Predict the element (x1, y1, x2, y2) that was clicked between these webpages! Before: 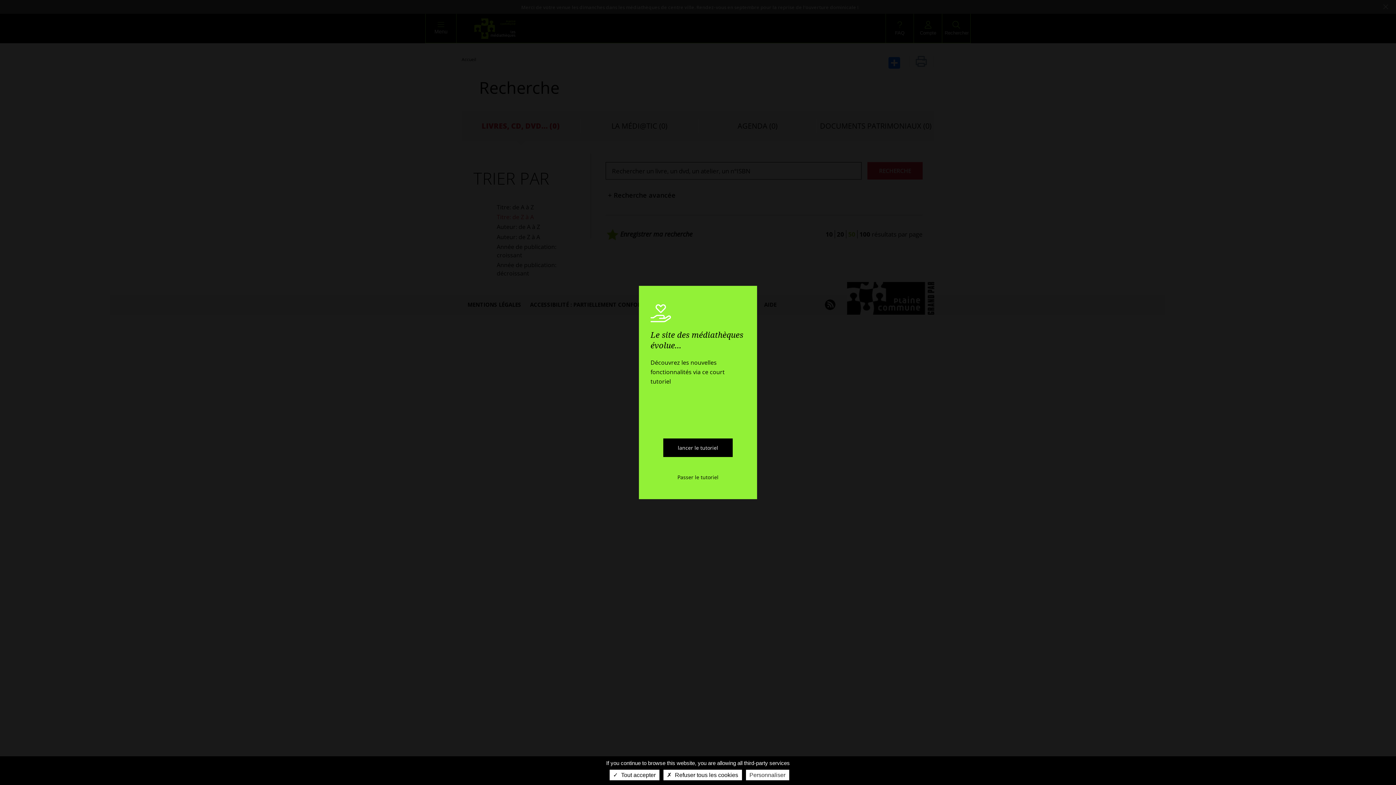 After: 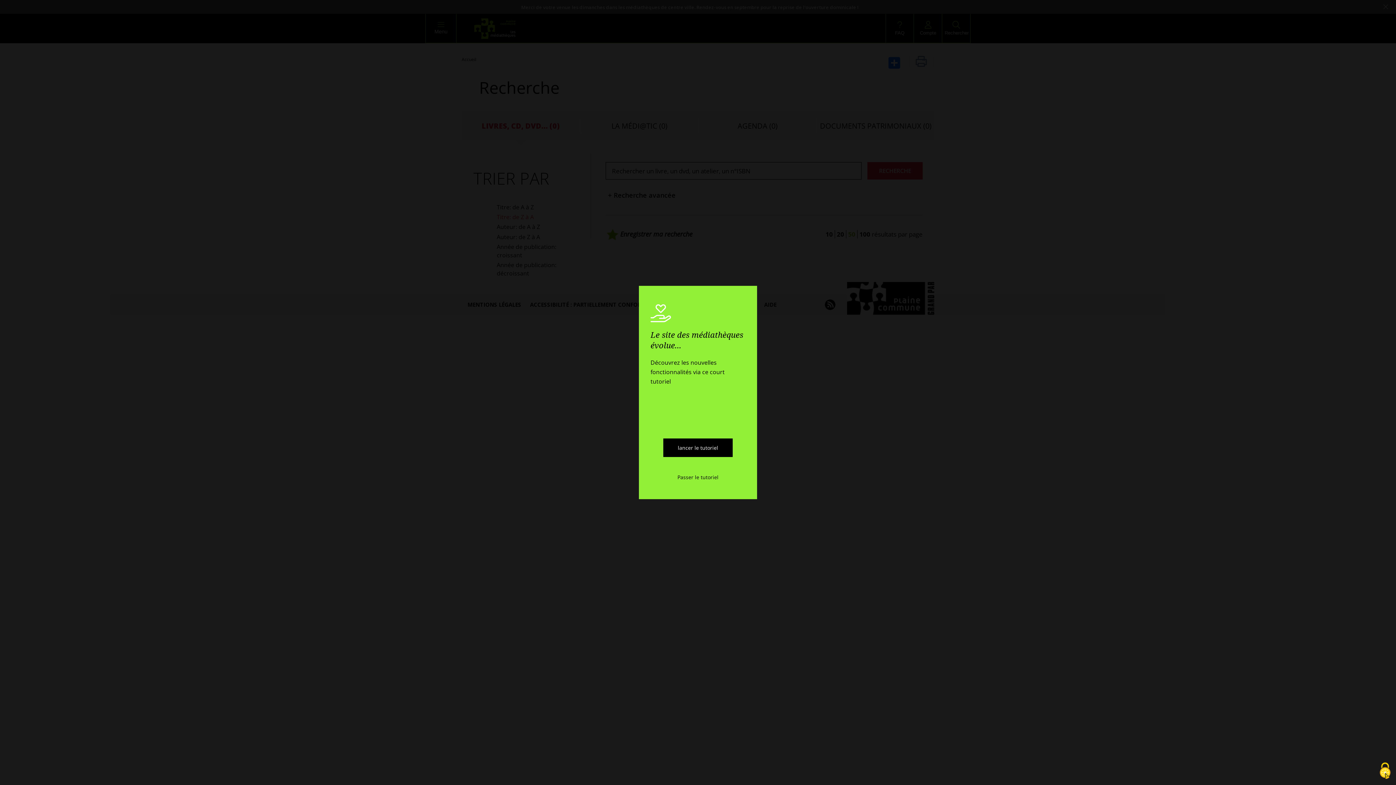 Action: label:  Tout accepter bbox: (609, 770, 659, 780)